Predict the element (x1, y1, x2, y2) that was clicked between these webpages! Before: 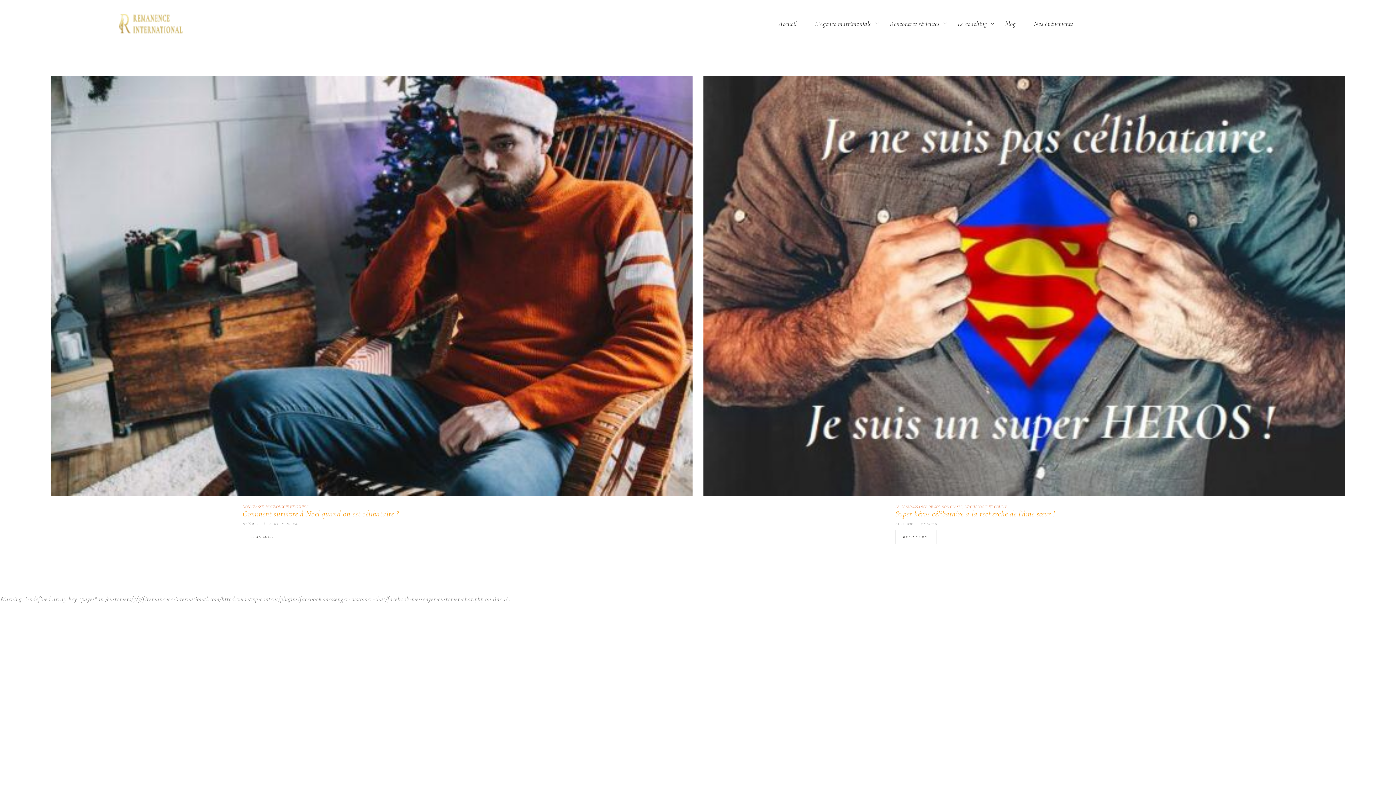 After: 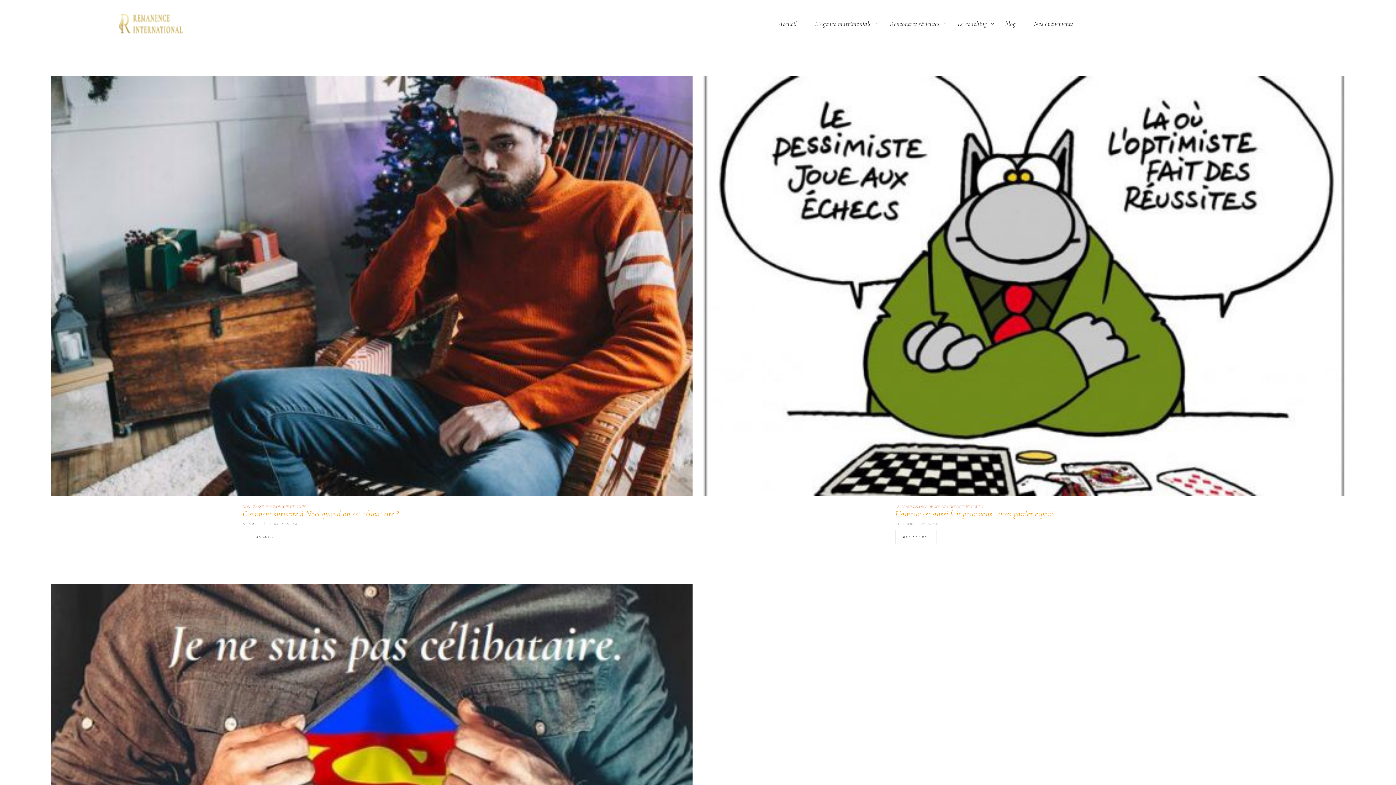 Action: label: PSYCHOLOGIE ET COUPLE bbox: (964, 504, 1007, 509)